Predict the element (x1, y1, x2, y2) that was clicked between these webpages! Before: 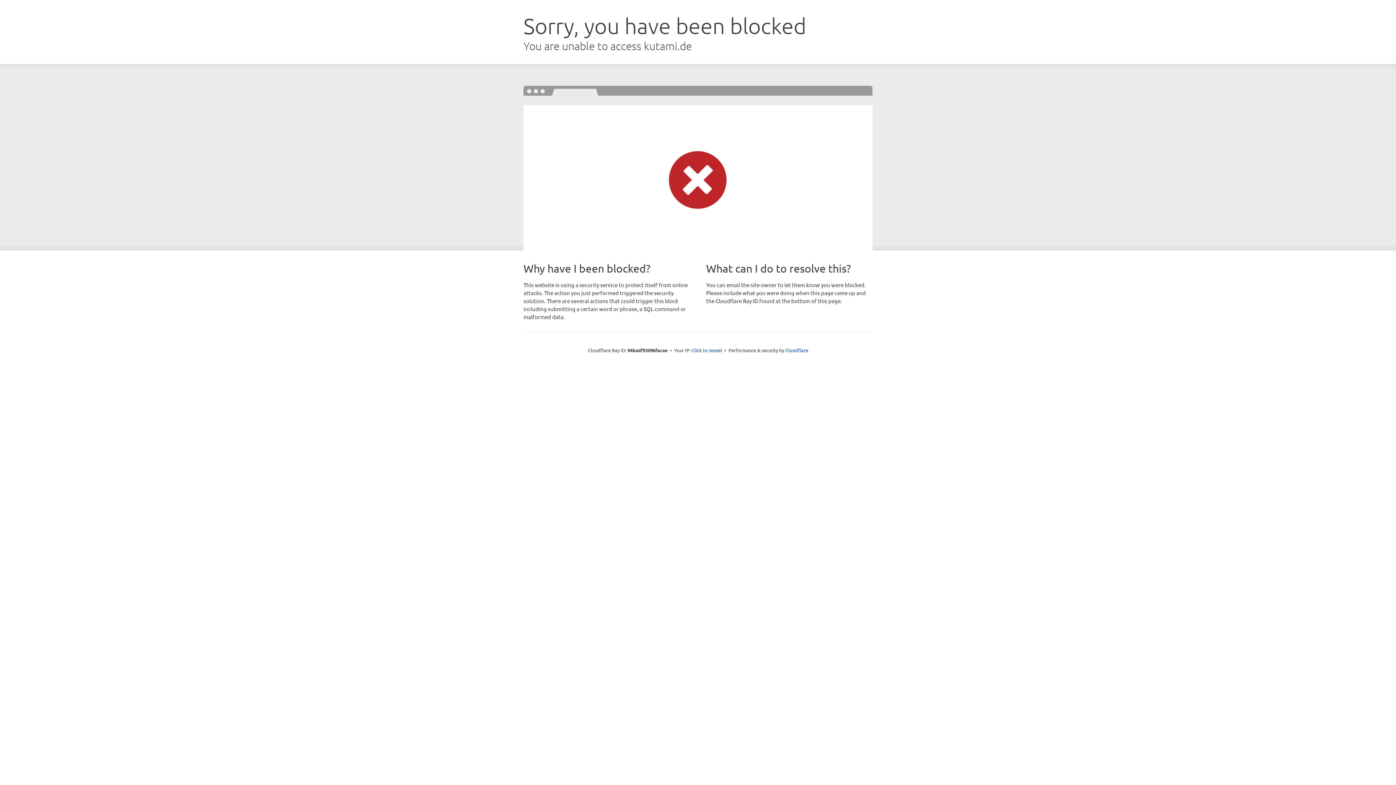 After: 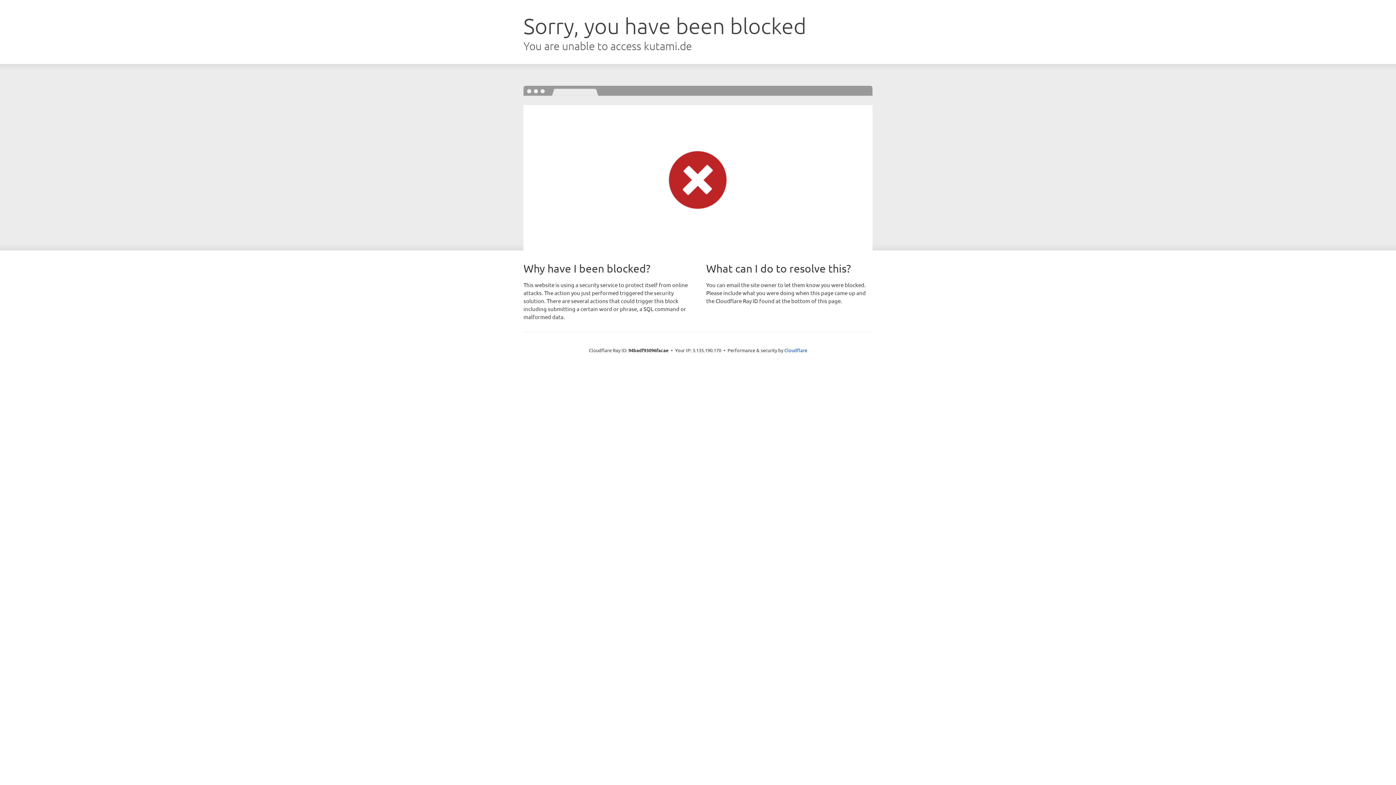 Action: label: Click to reveal bbox: (691, 346, 722, 353)